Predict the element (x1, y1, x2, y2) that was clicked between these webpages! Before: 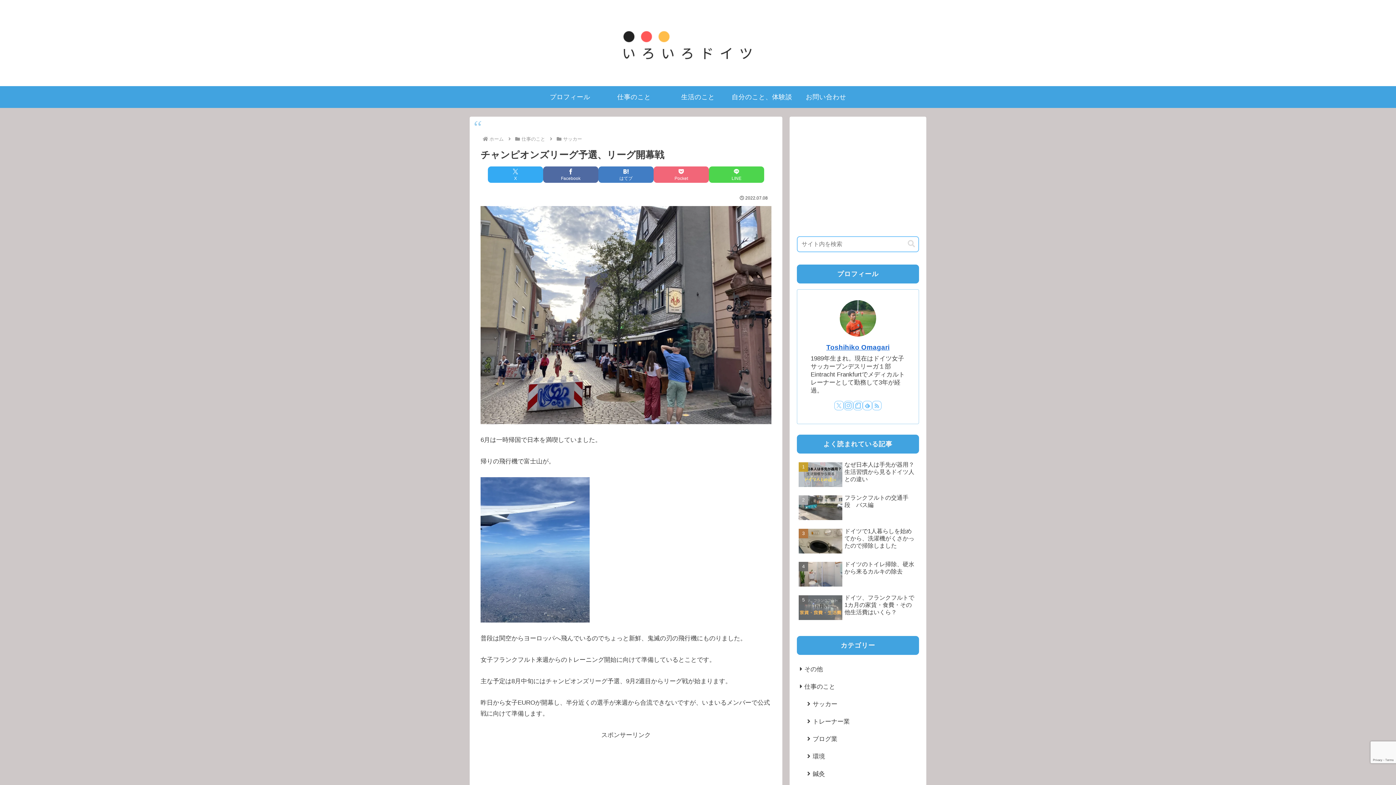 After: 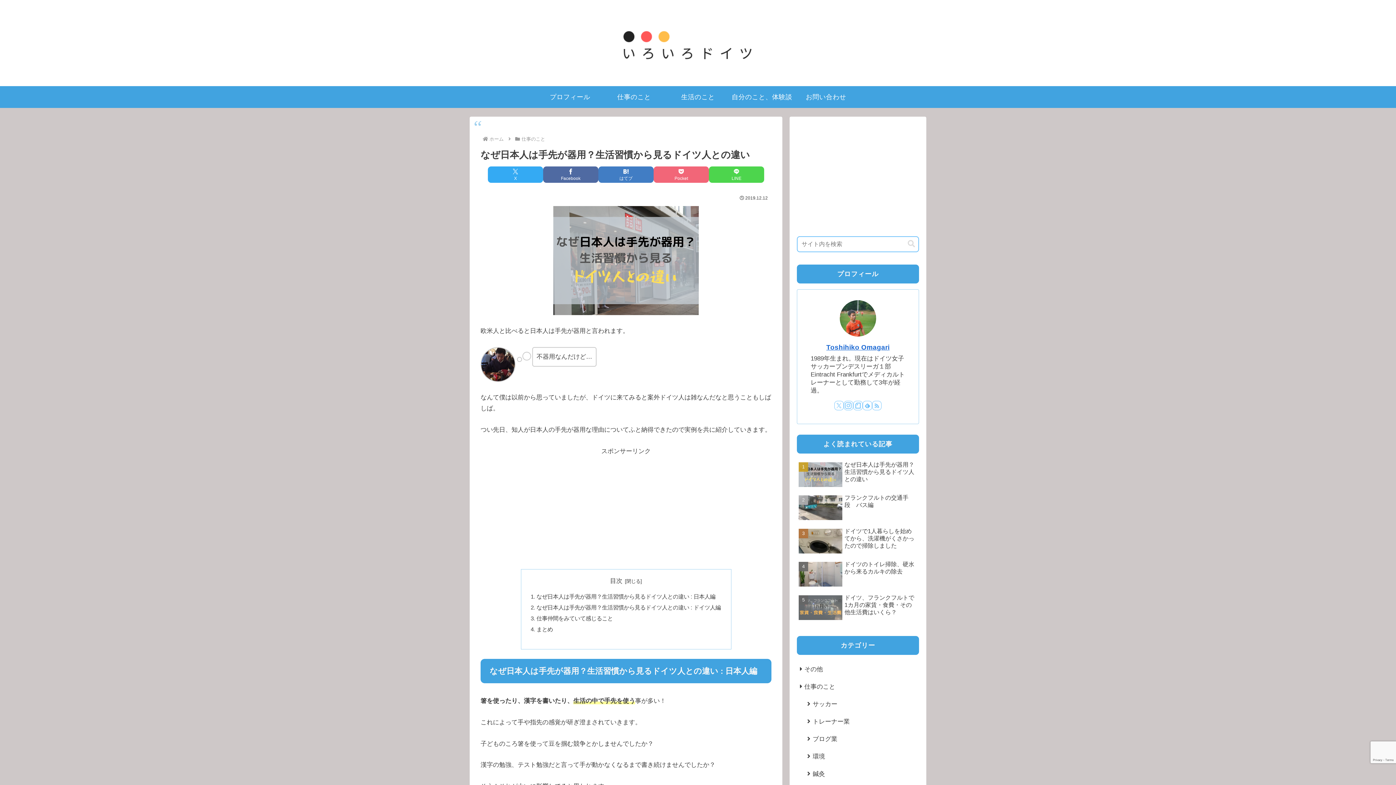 Action: label: なぜ日本人は手先が器用？生活習慣から見るドイツ人との違い bbox: (797, 459, 919, 491)